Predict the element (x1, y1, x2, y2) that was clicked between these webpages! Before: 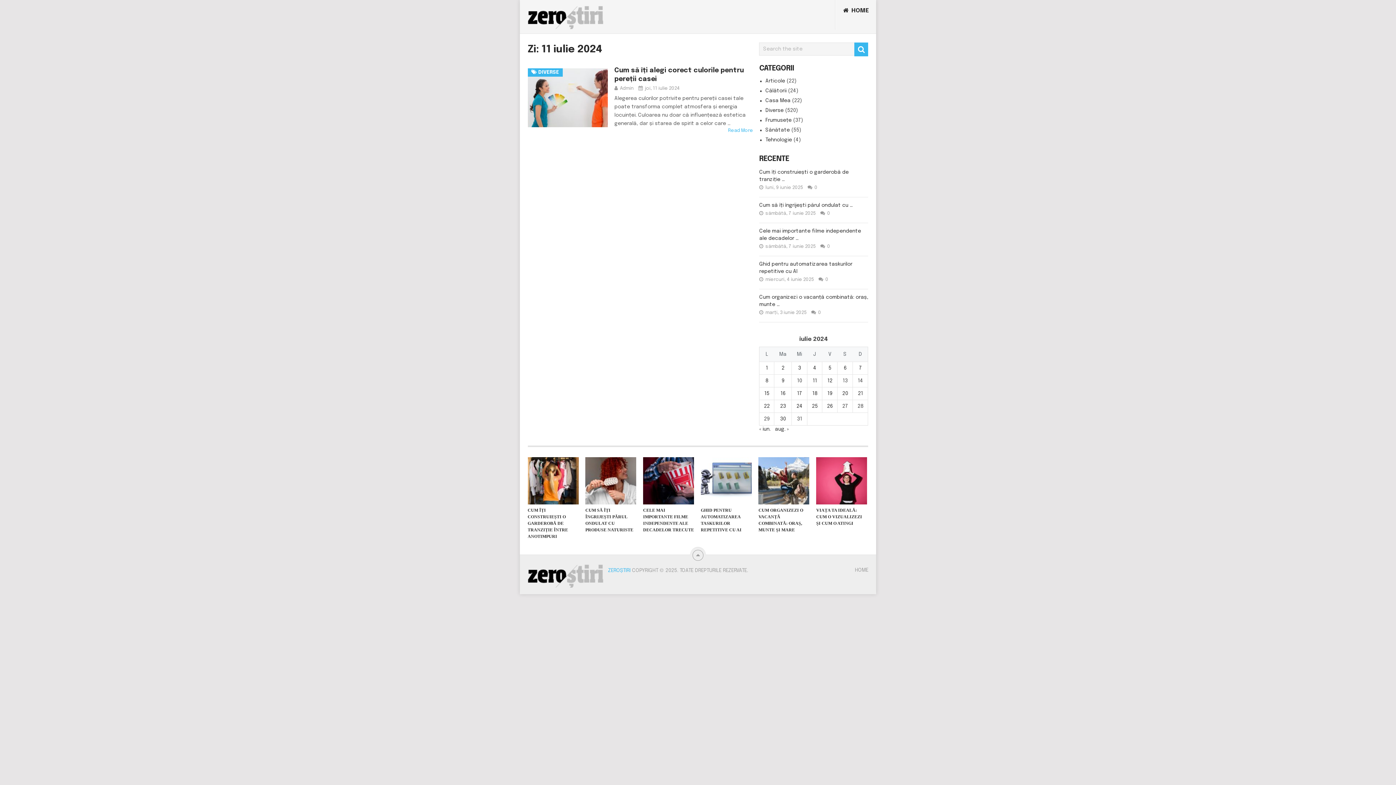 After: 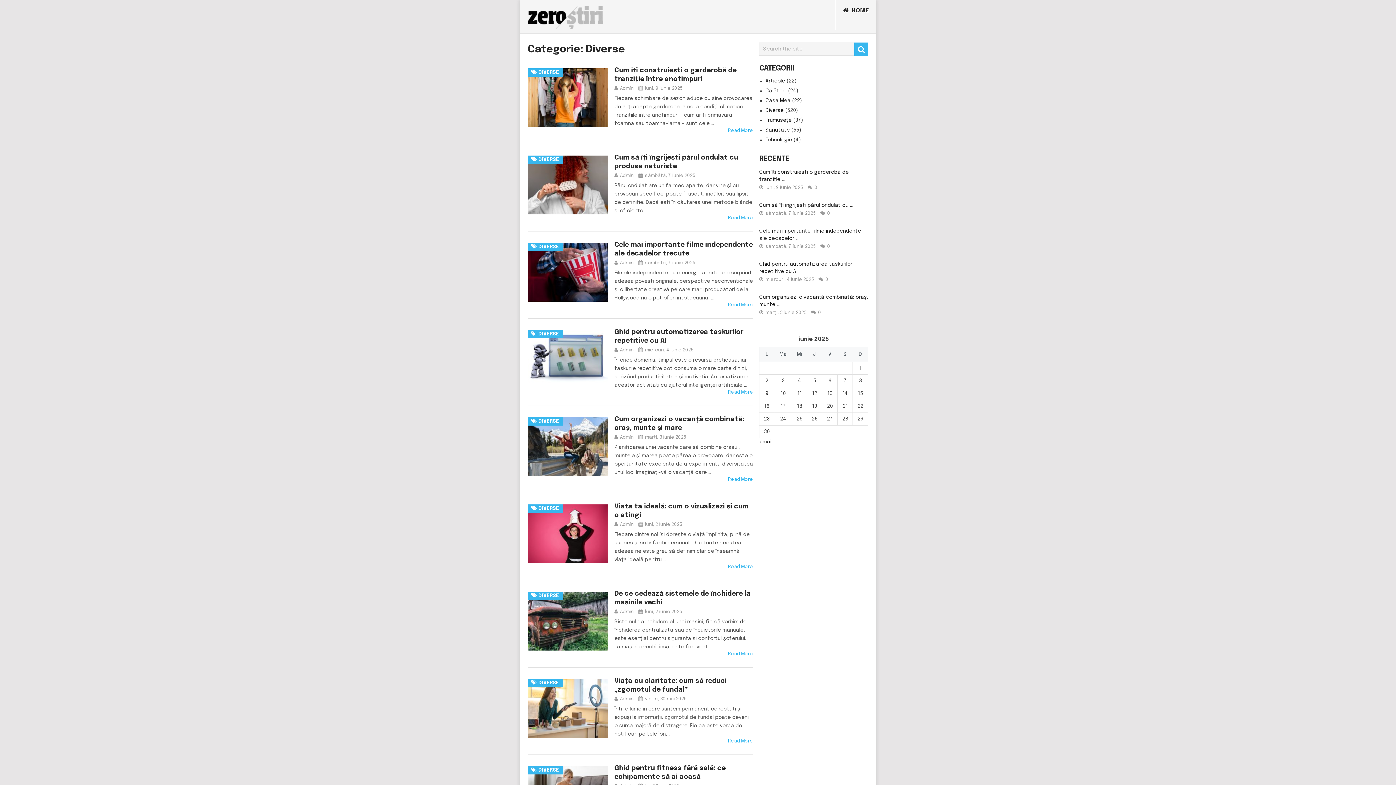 Action: label: Diverse bbox: (765, 108, 783, 113)